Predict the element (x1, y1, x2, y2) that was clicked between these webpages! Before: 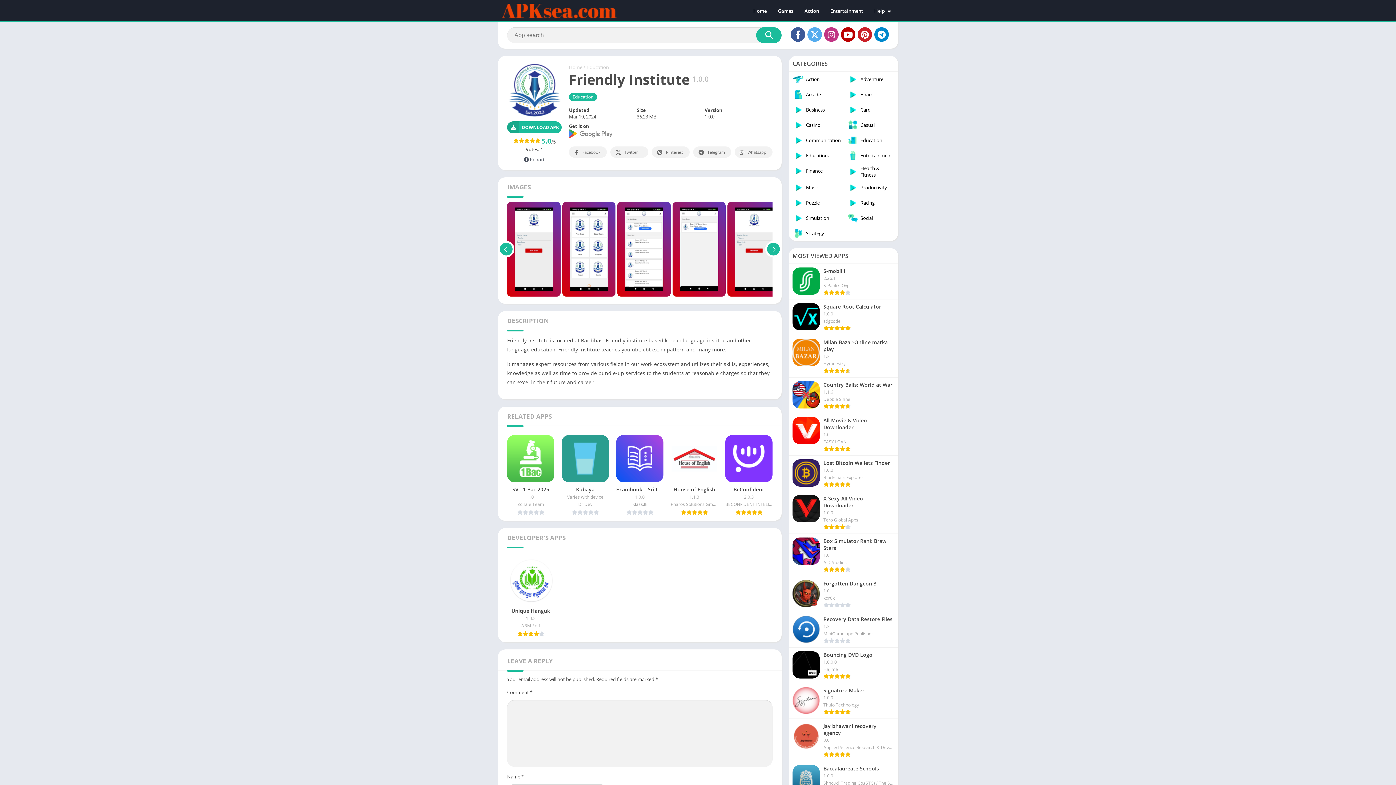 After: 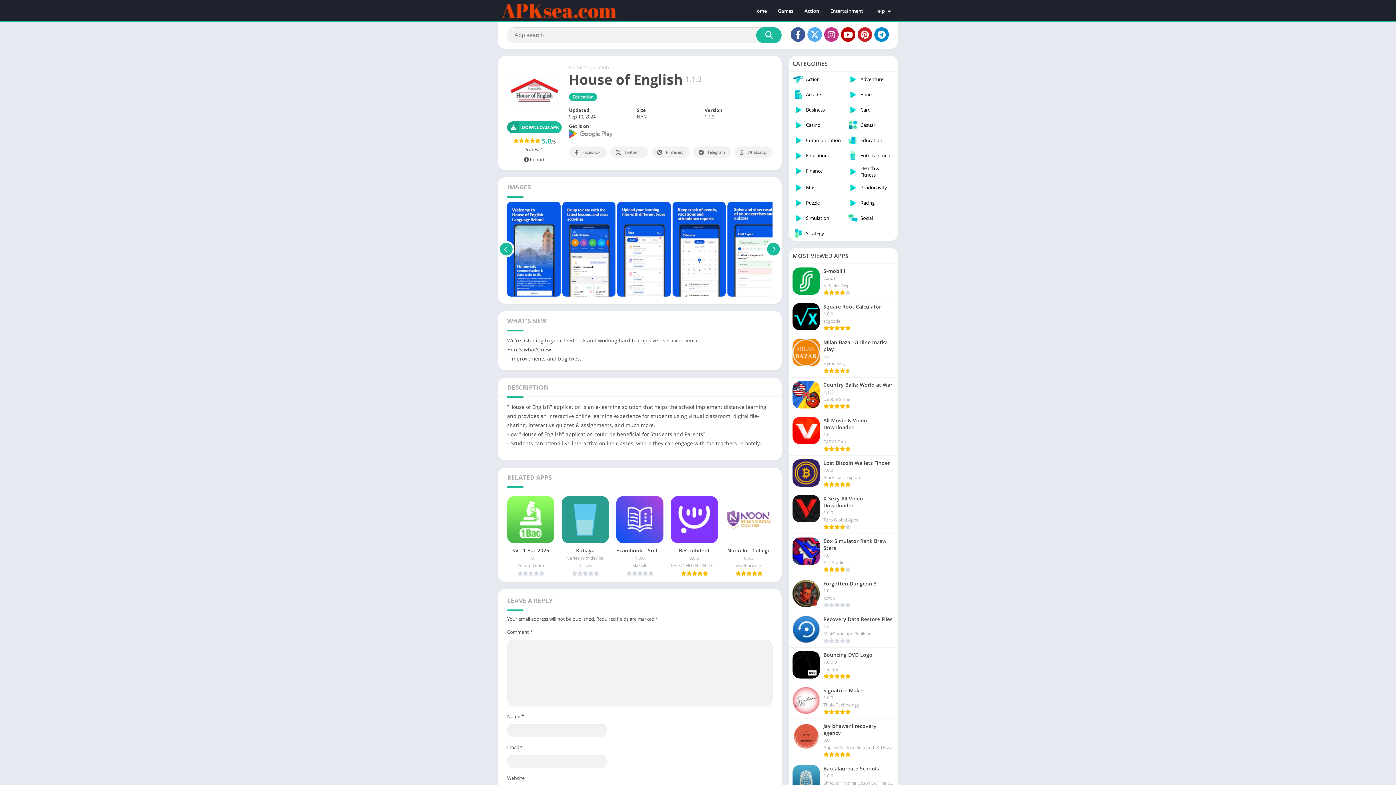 Action: bbox: (670, 435, 718, 515) label: House of English
1.1.3
Pharos Solutions GmbH